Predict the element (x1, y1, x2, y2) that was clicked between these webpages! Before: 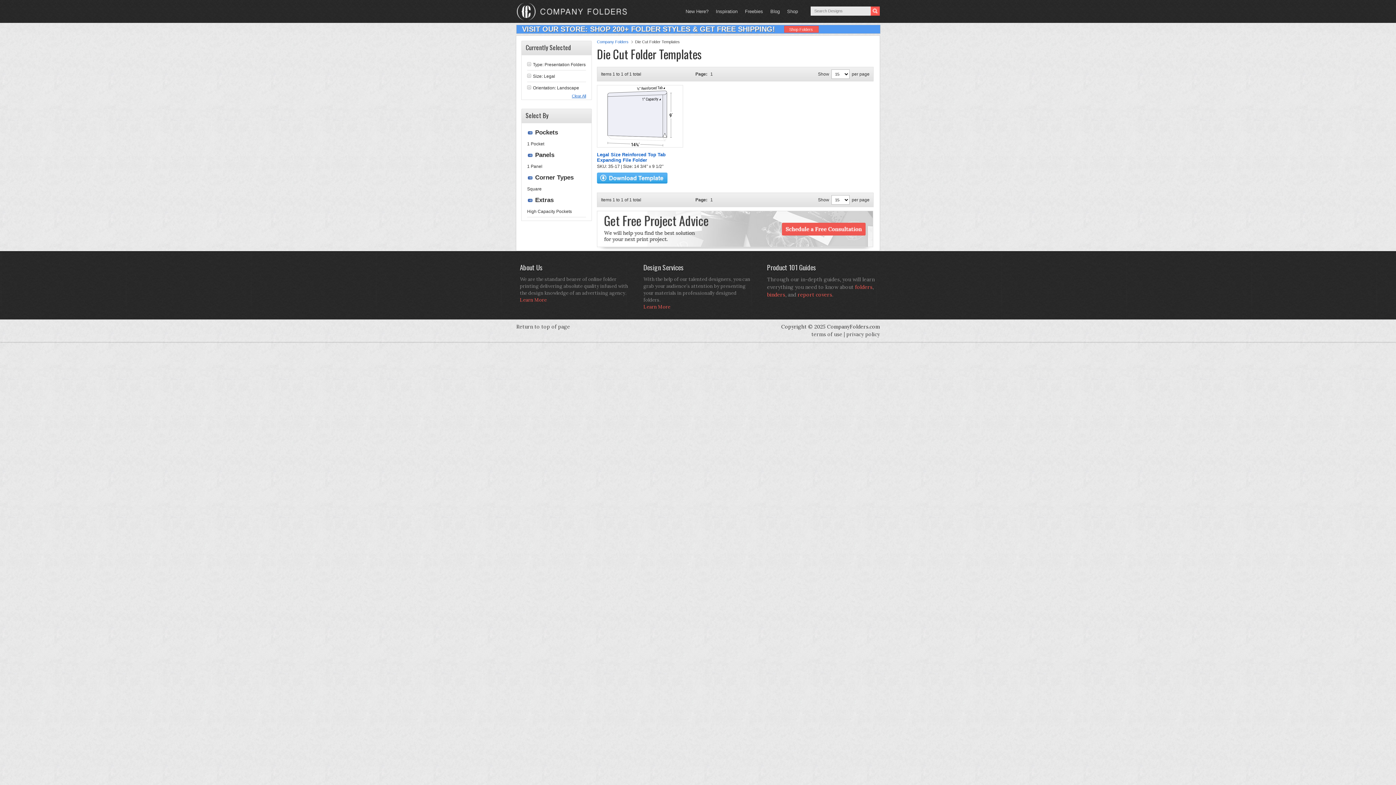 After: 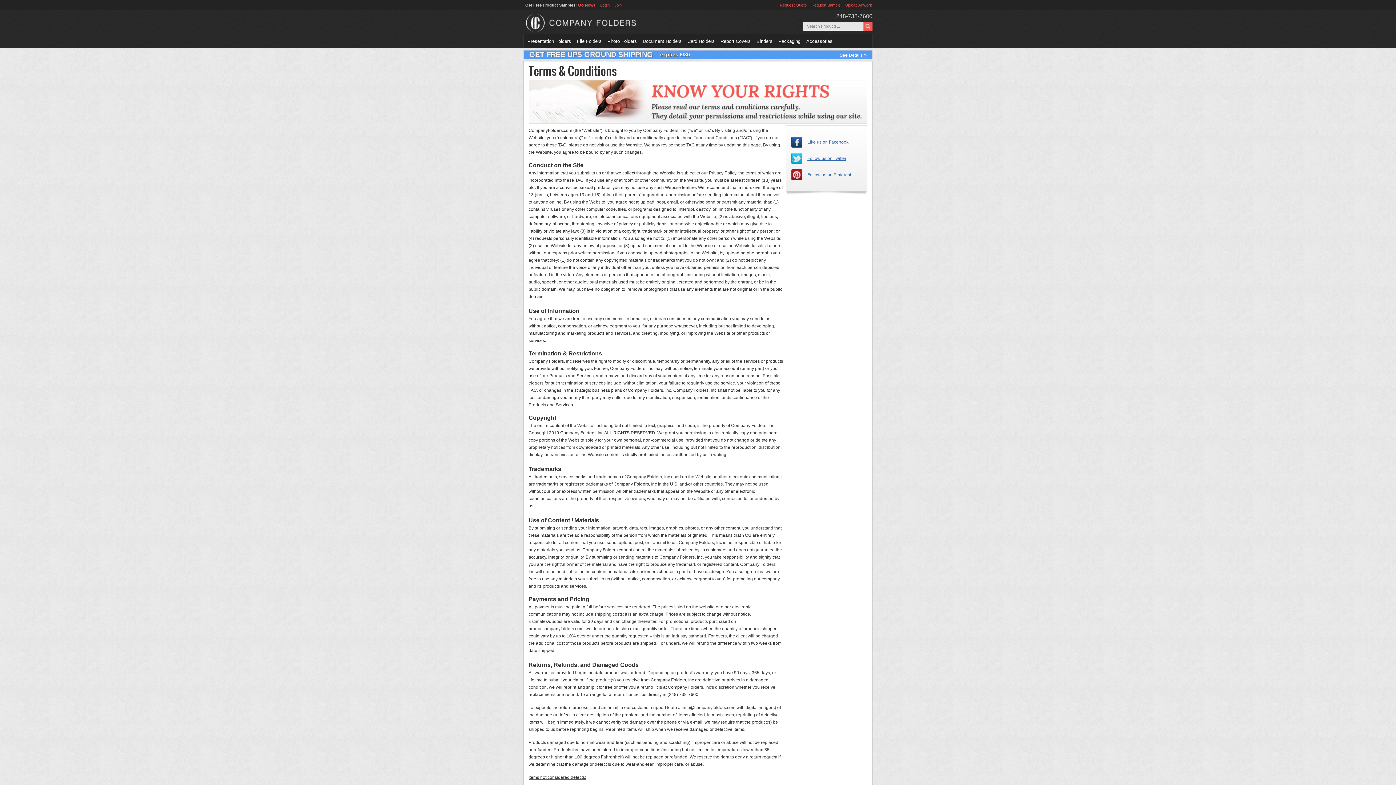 Action: label: terms of use bbox: (811, 331, 842, 337)